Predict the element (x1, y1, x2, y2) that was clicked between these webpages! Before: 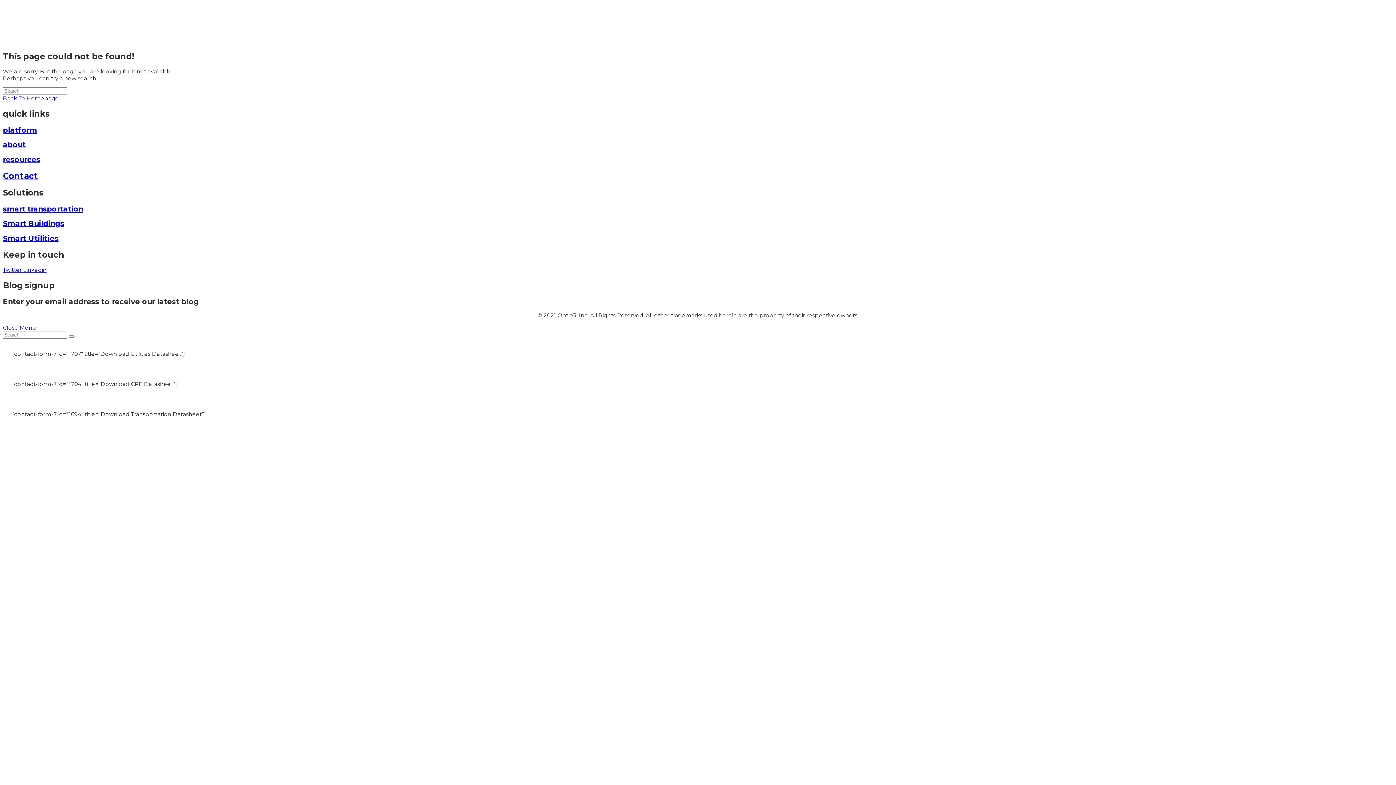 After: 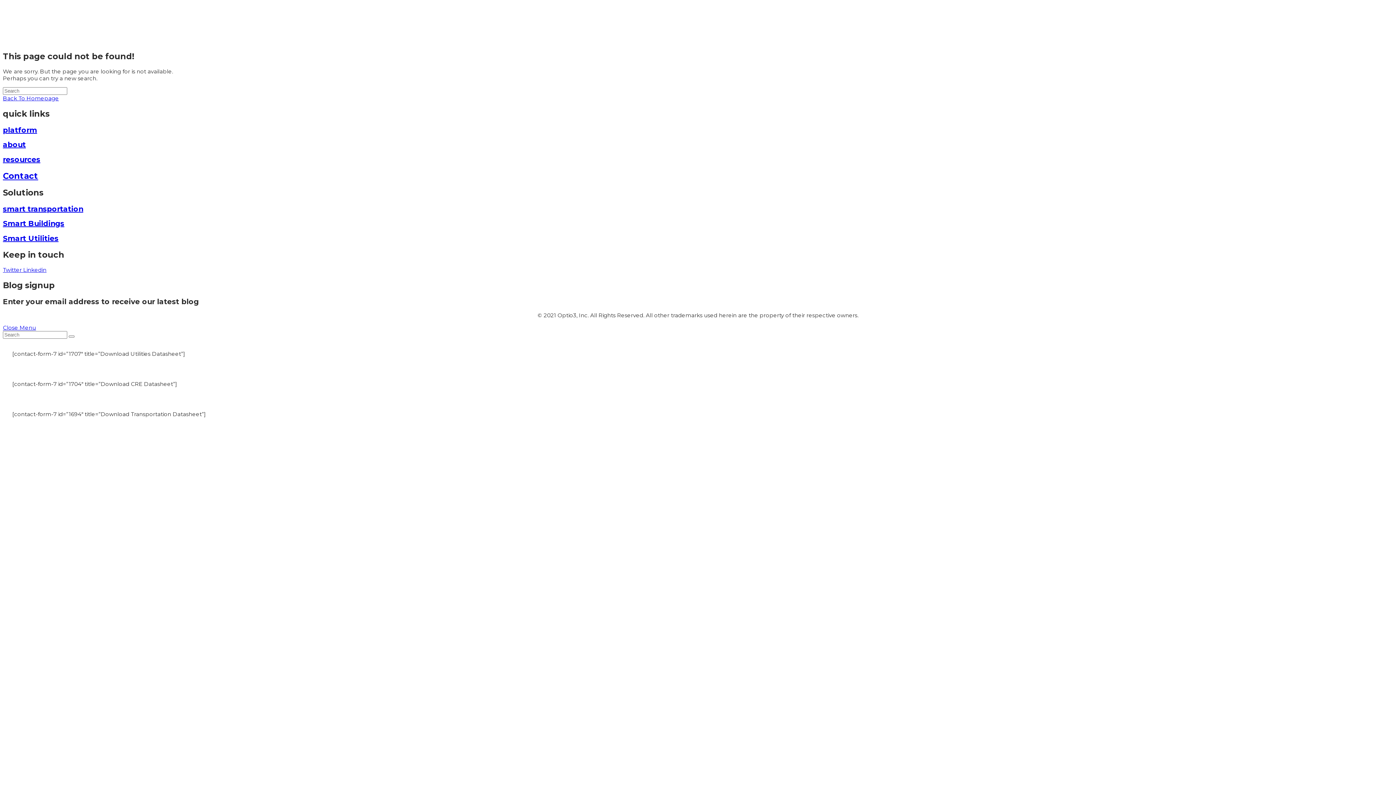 Action: bbox: (2, 324, 36, 331) label: Close Menu